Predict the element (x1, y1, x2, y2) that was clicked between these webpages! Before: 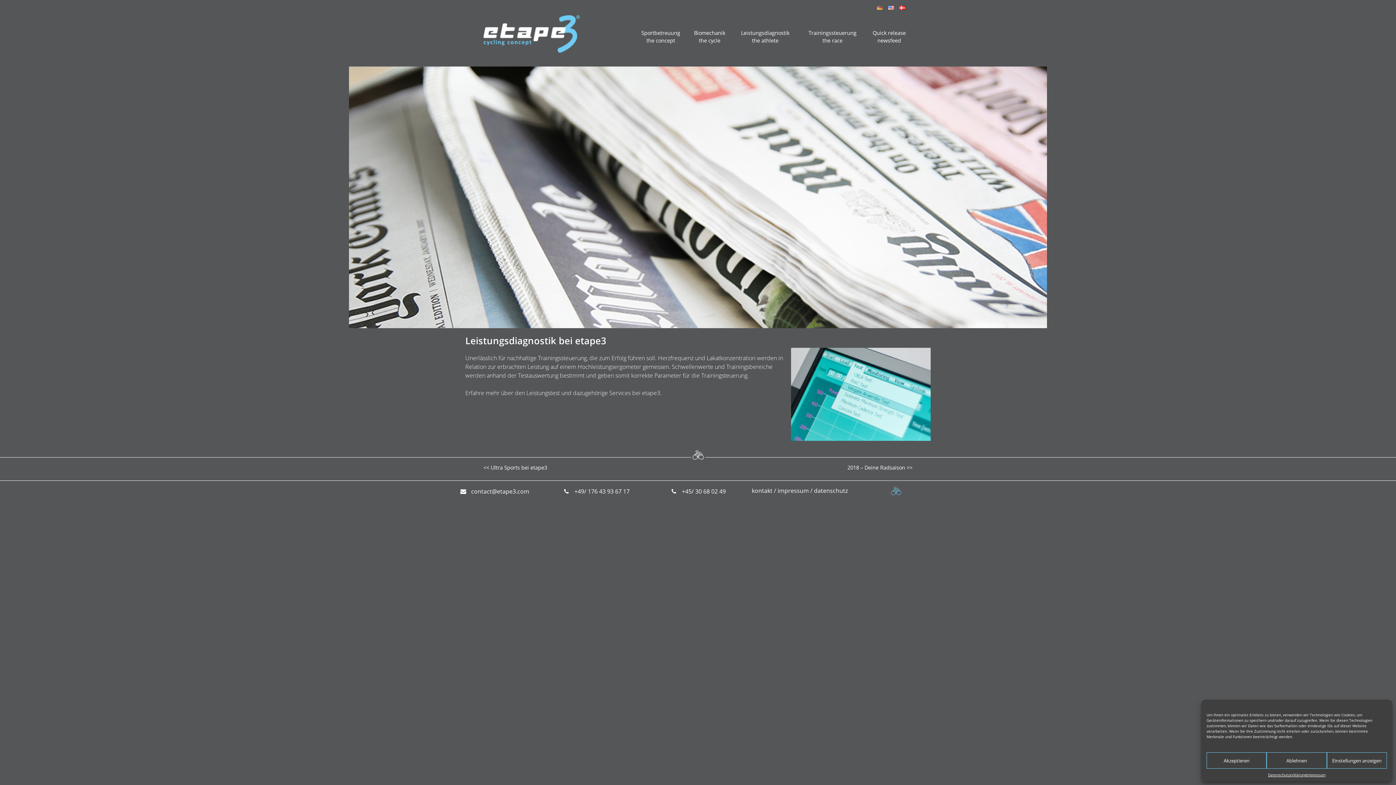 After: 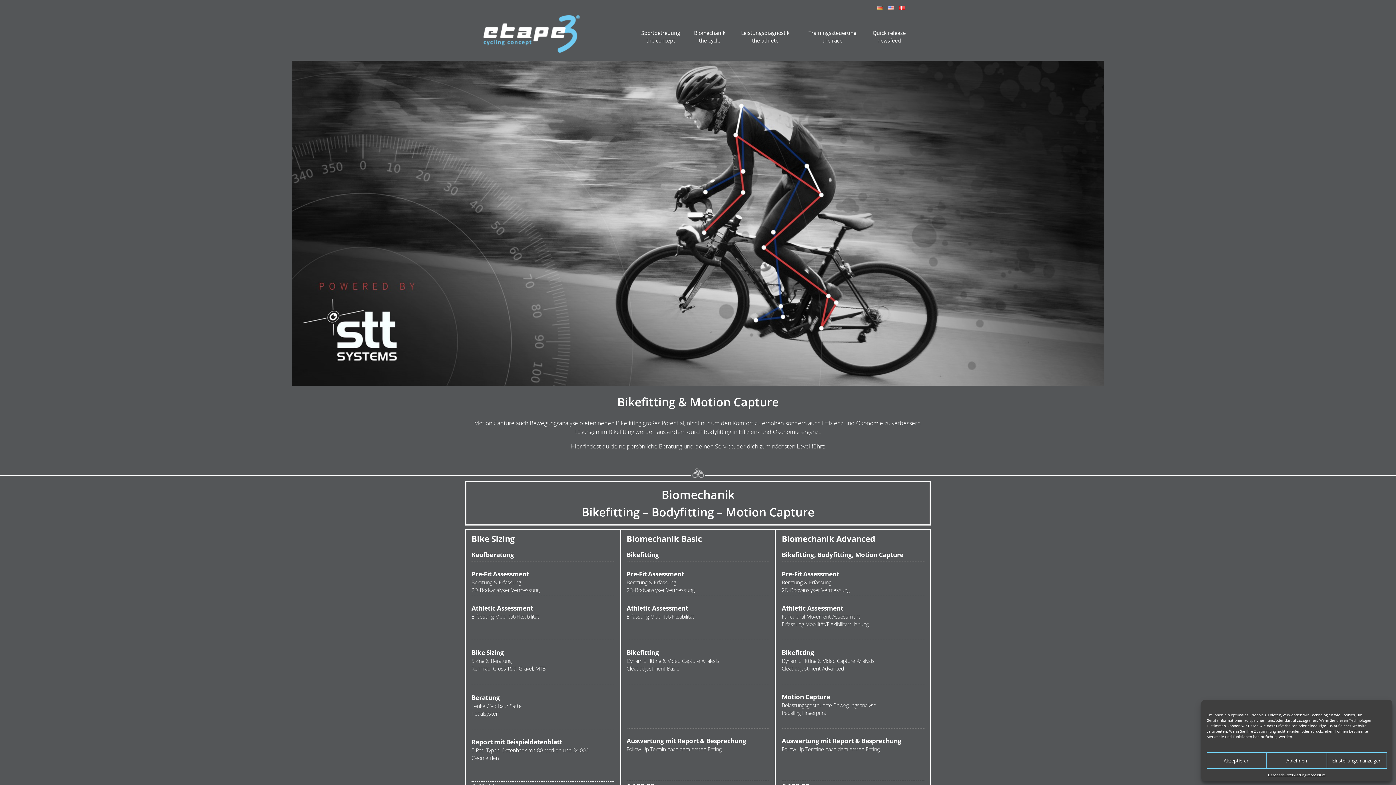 Action: bbox: (688, 28, 731, 44) label: Biomechanik
the cycle